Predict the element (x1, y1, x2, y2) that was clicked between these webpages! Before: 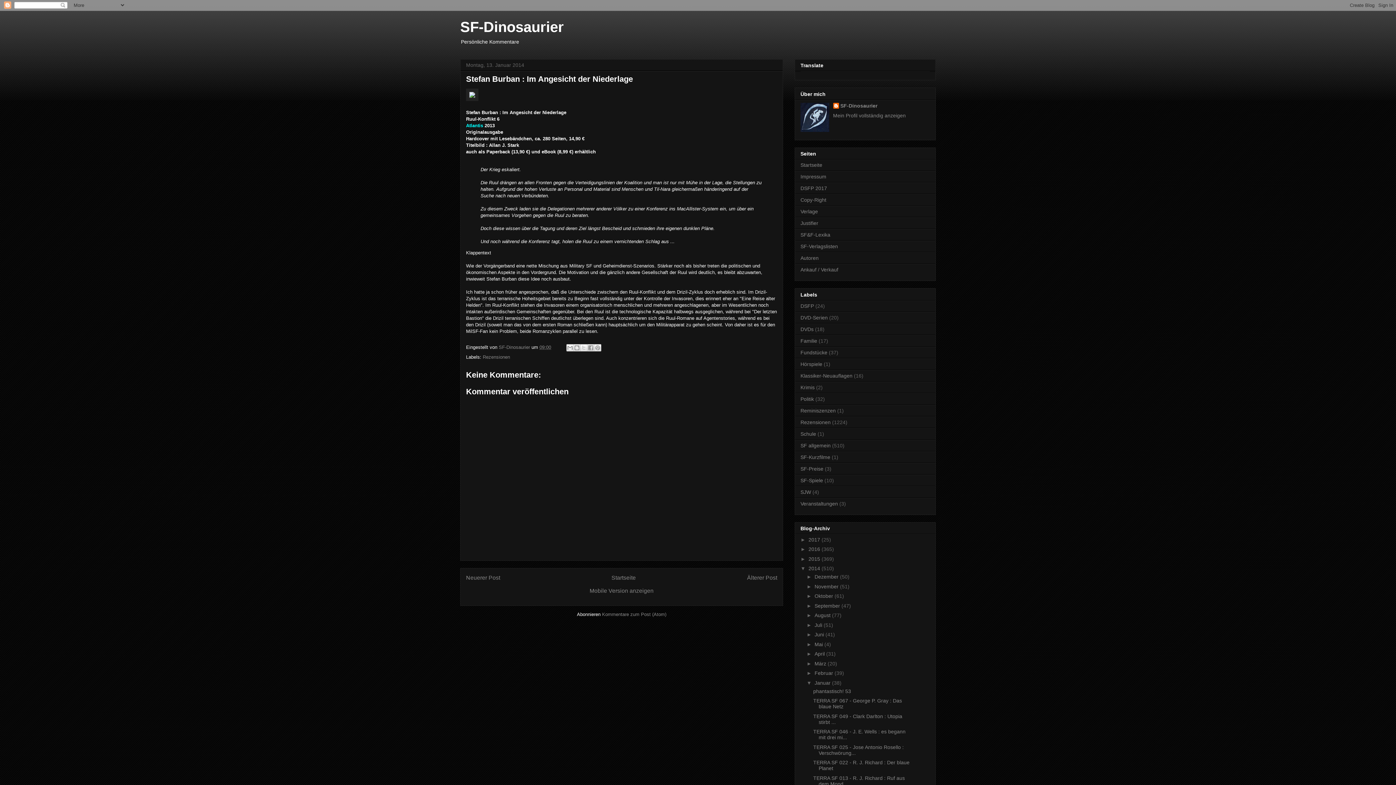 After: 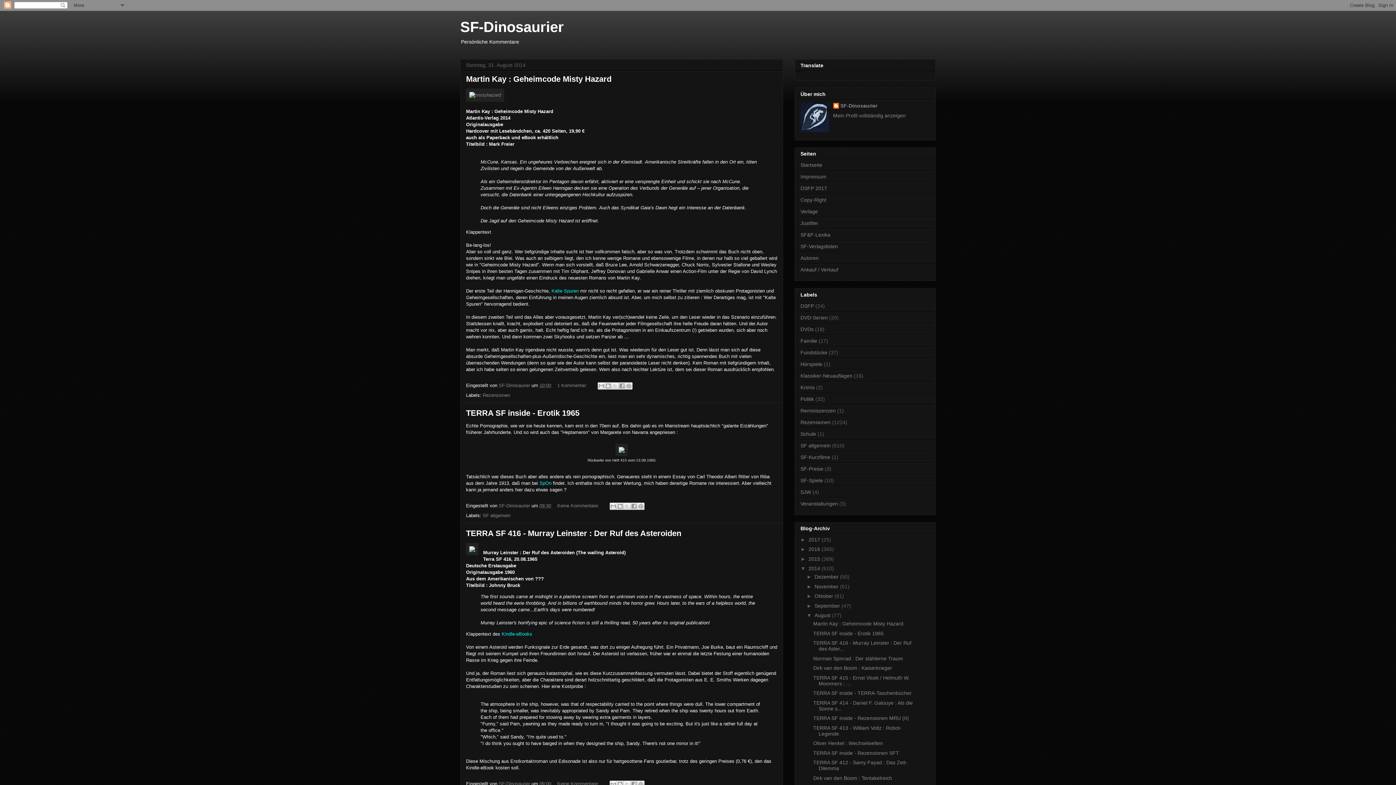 Action: bbox: (814, 612, 832, 618) label: August 